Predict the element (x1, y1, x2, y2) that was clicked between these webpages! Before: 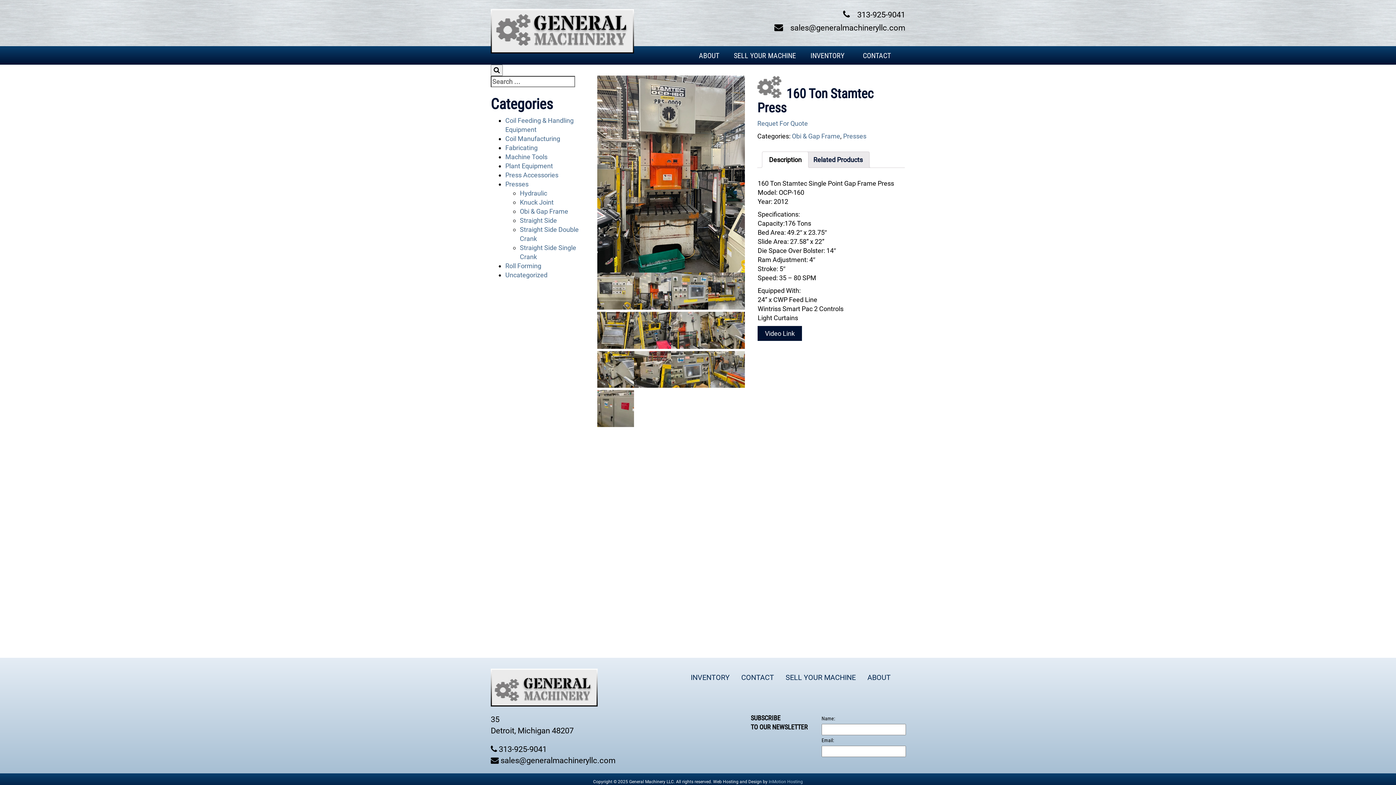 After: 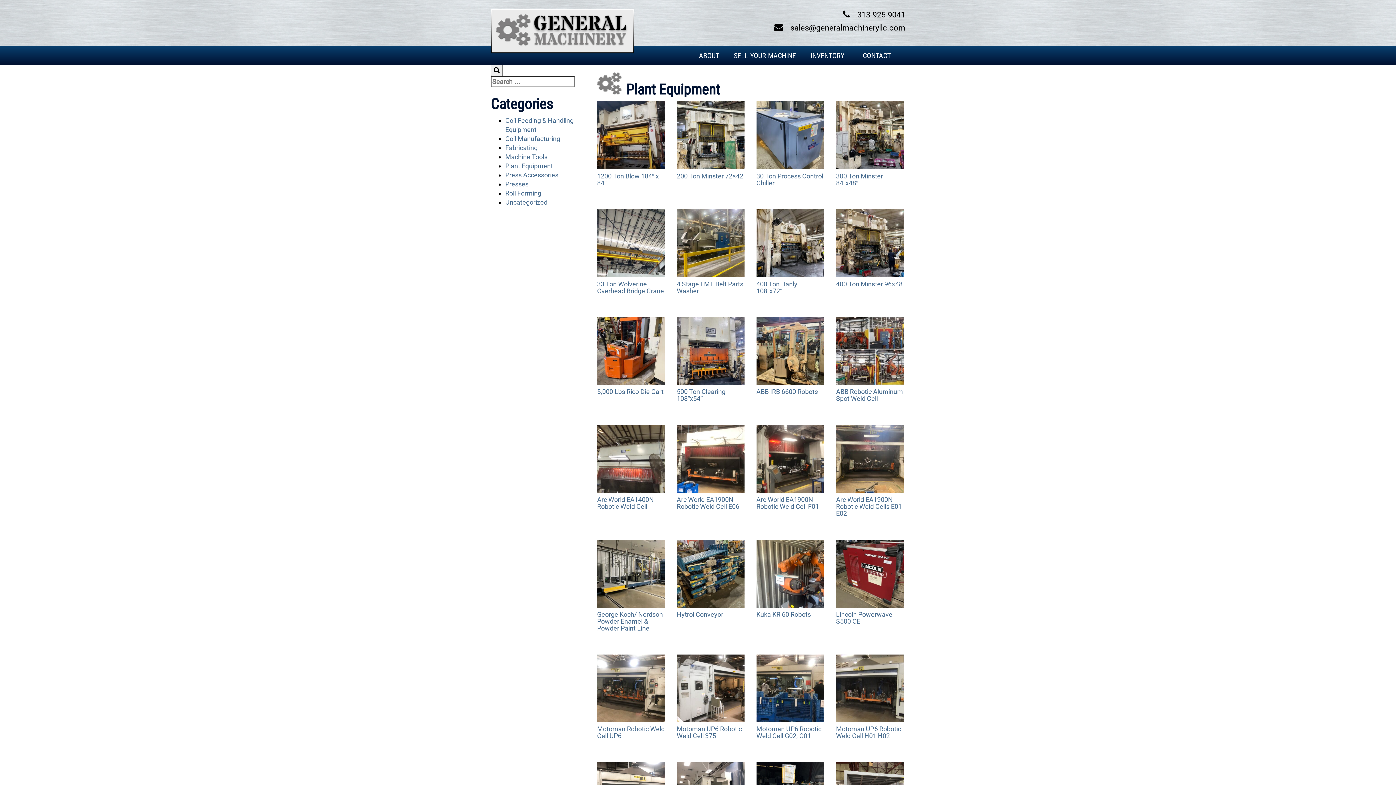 Action: label: Plant Equipment bbox: (505, 162, 553, 169)